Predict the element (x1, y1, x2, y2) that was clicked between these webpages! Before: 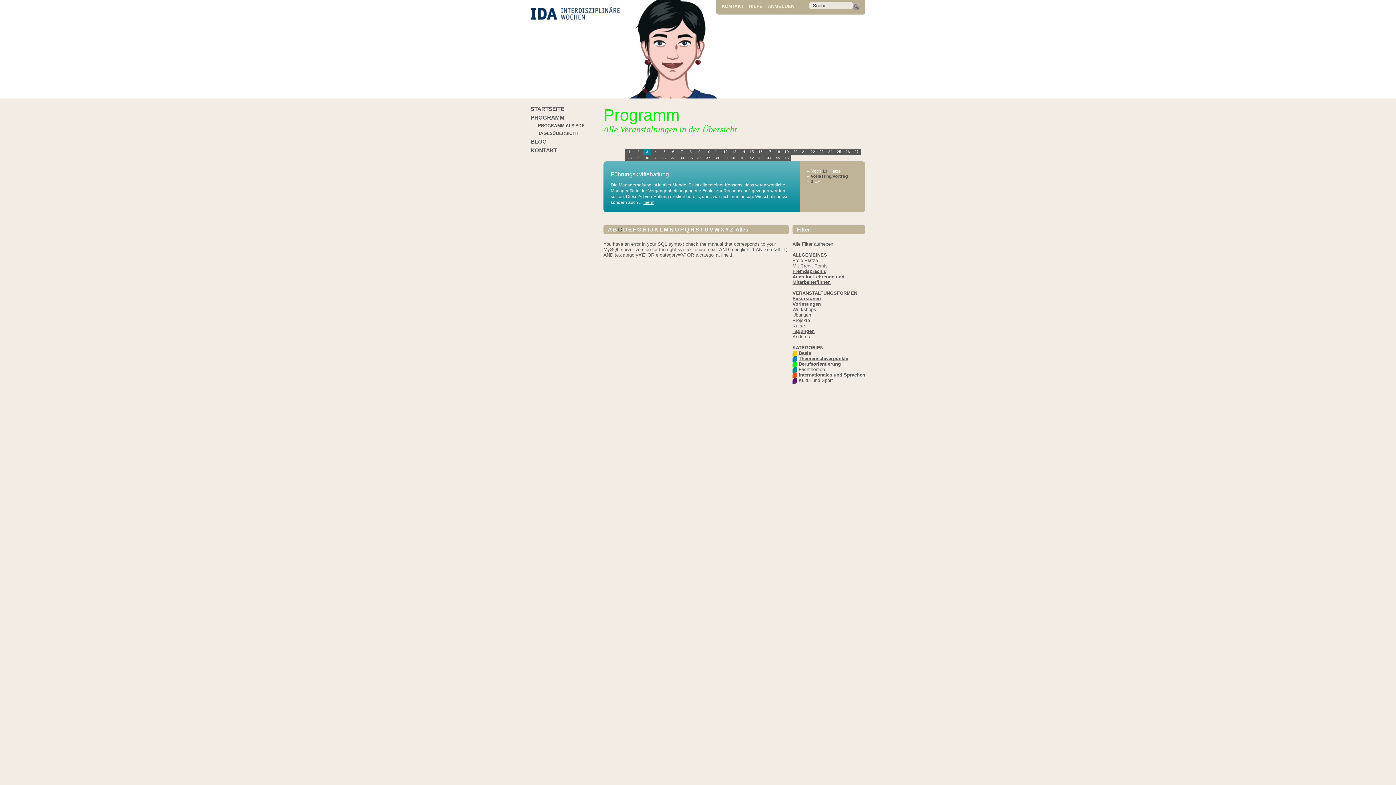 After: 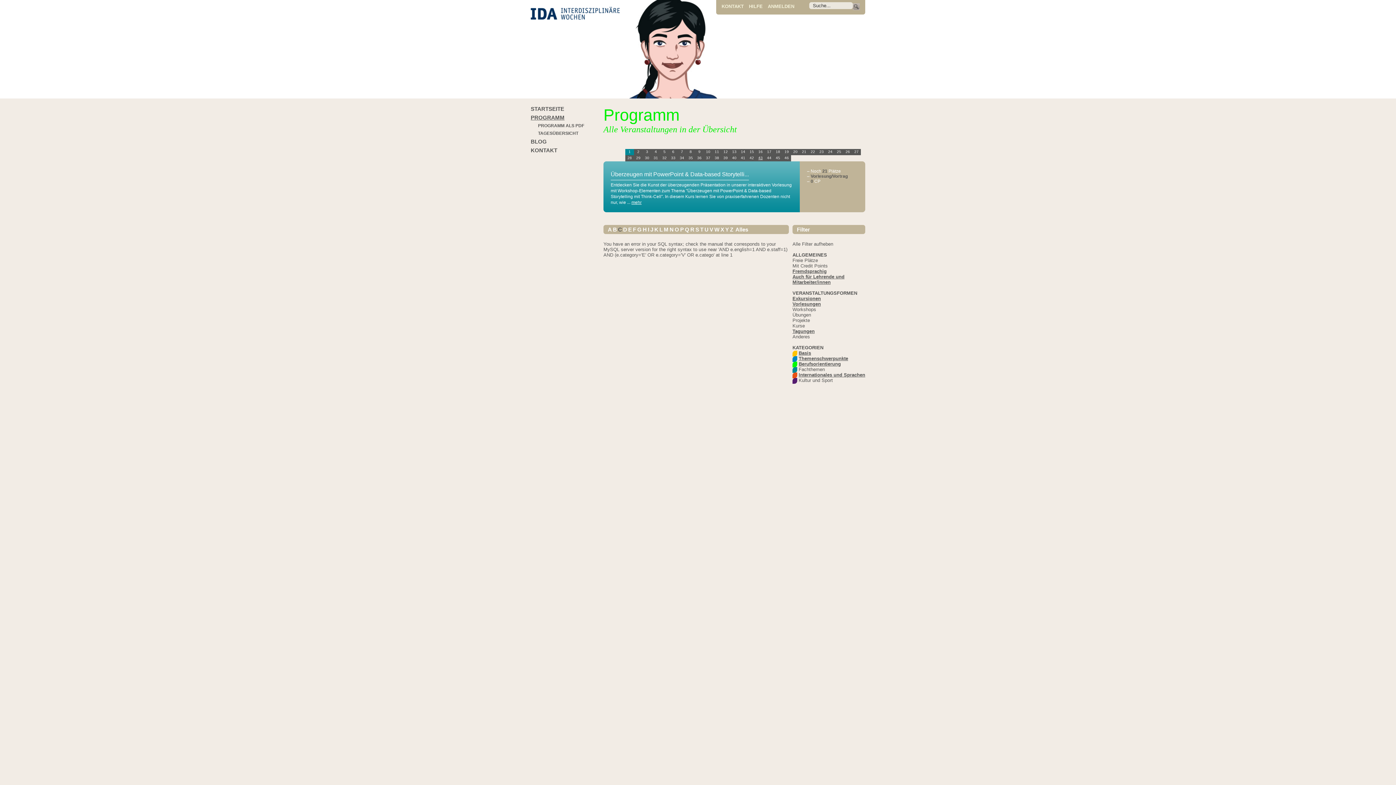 Action: bbox: (756, 155, 765, 161) label: 43